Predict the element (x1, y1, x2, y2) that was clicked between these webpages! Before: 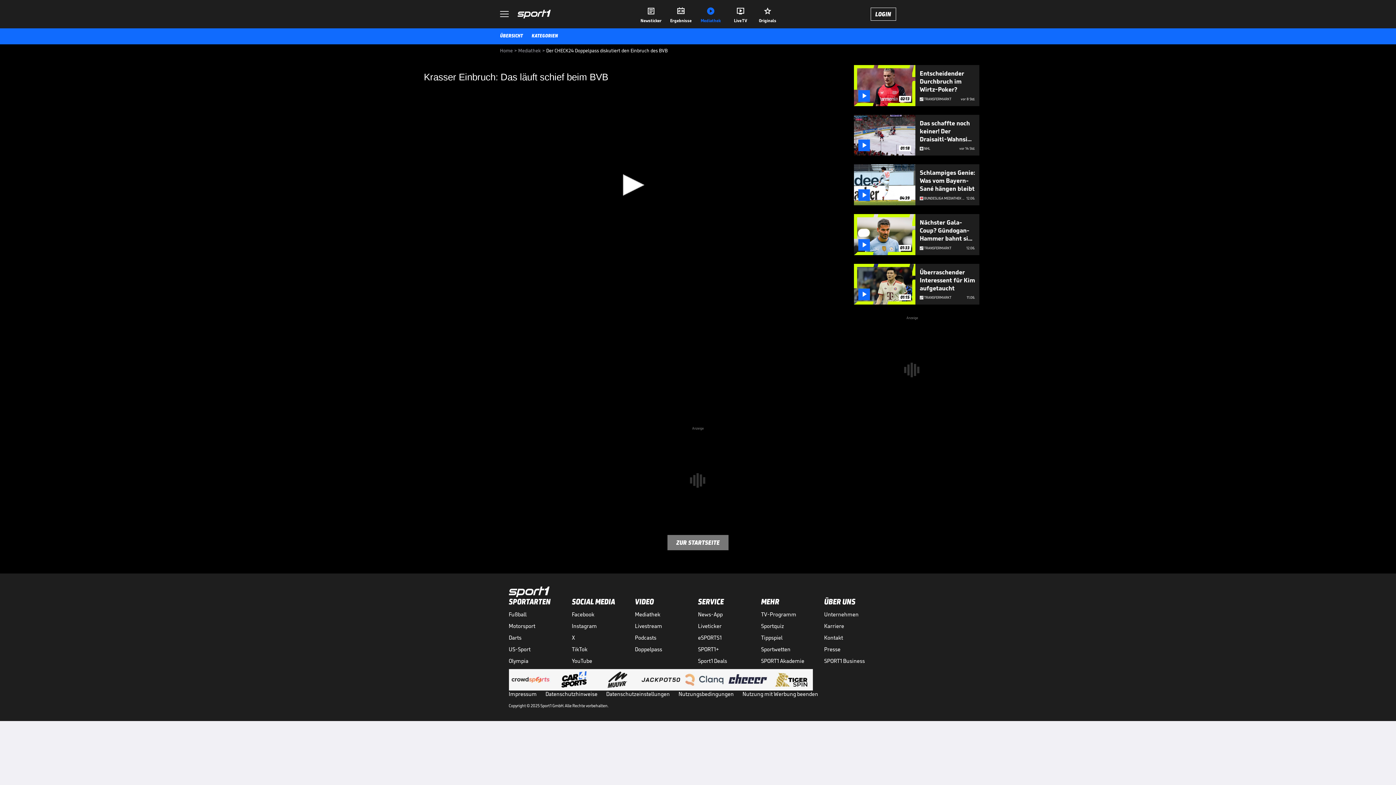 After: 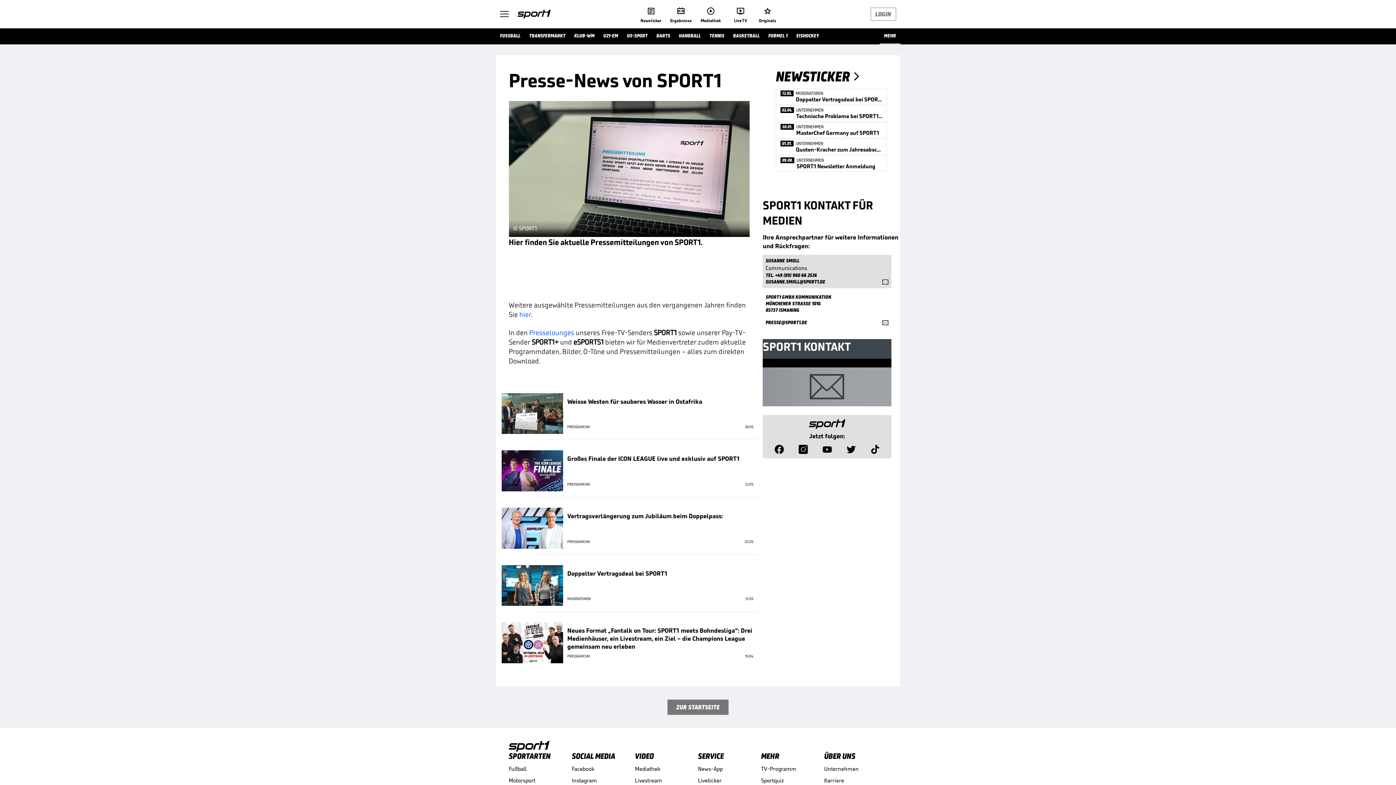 Action: label: Presse bbox: (824, 646, 887, 653)